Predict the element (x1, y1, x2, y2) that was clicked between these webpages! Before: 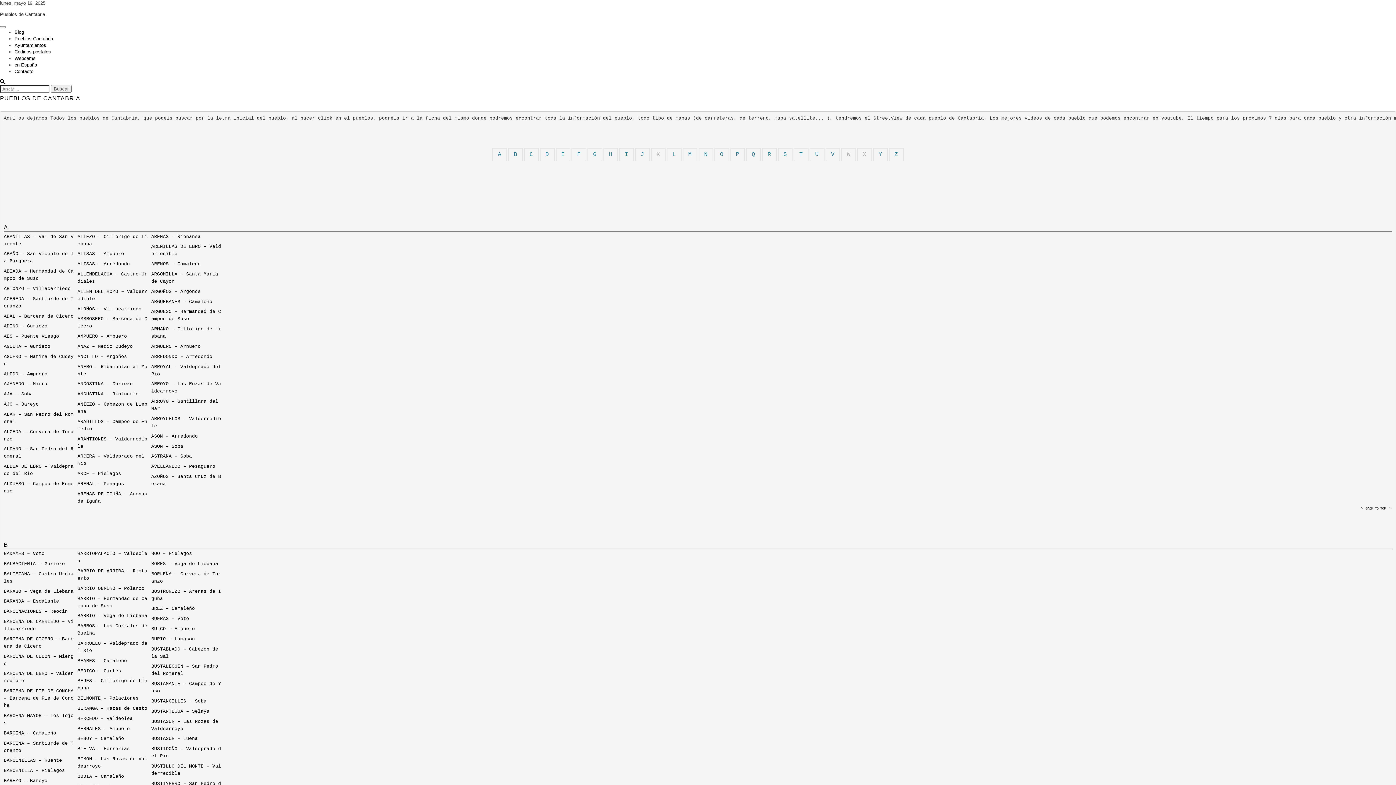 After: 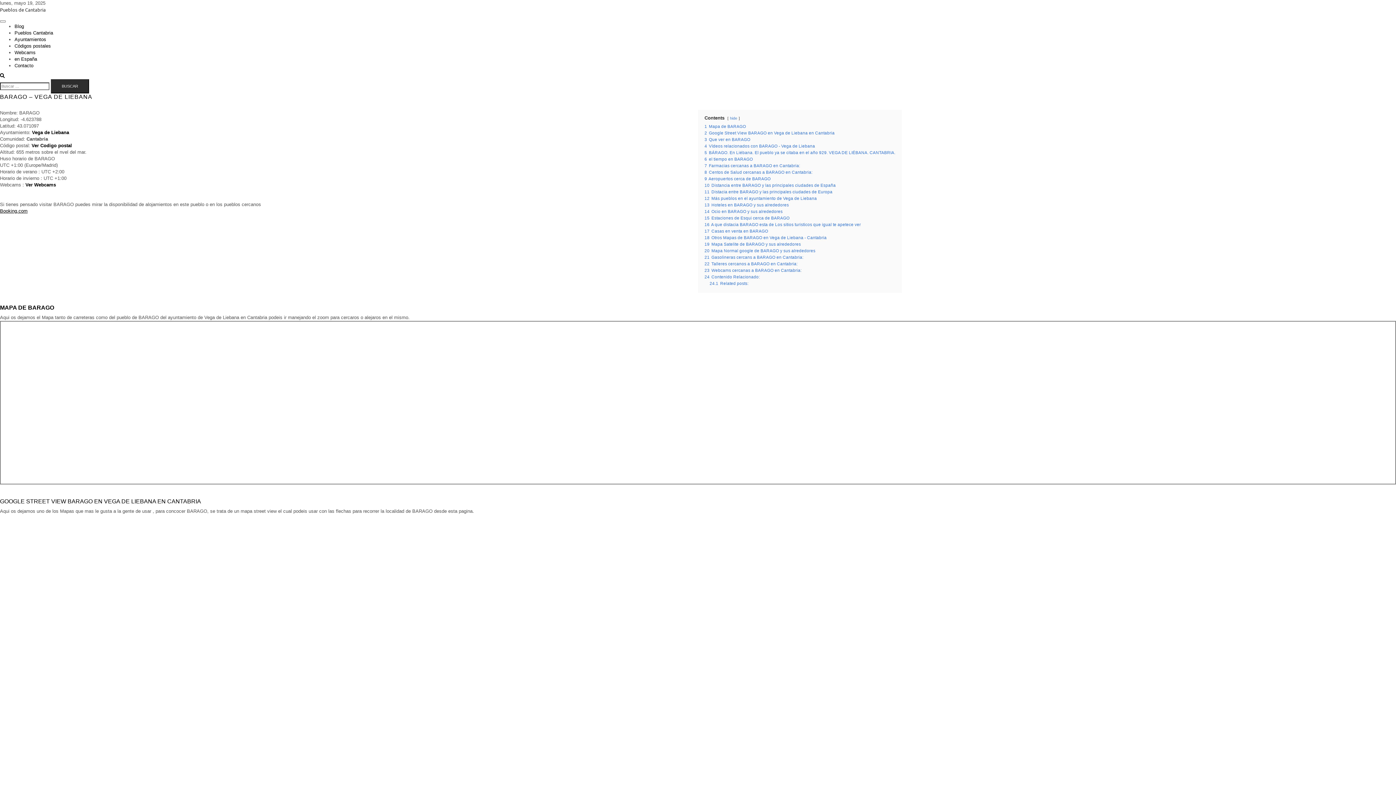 Action: label: BARAGO – Vega de Liebana bbox: (3, 588, 73, 594)